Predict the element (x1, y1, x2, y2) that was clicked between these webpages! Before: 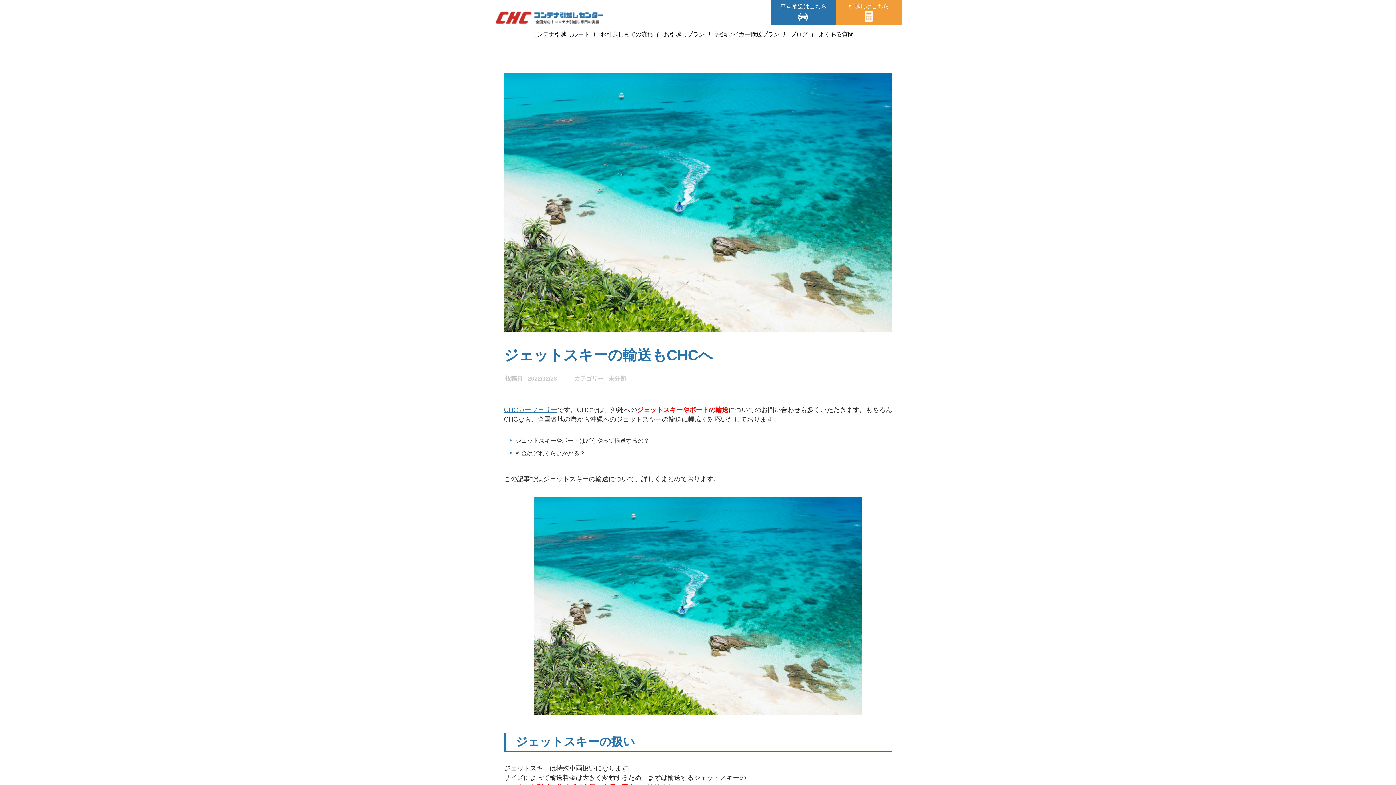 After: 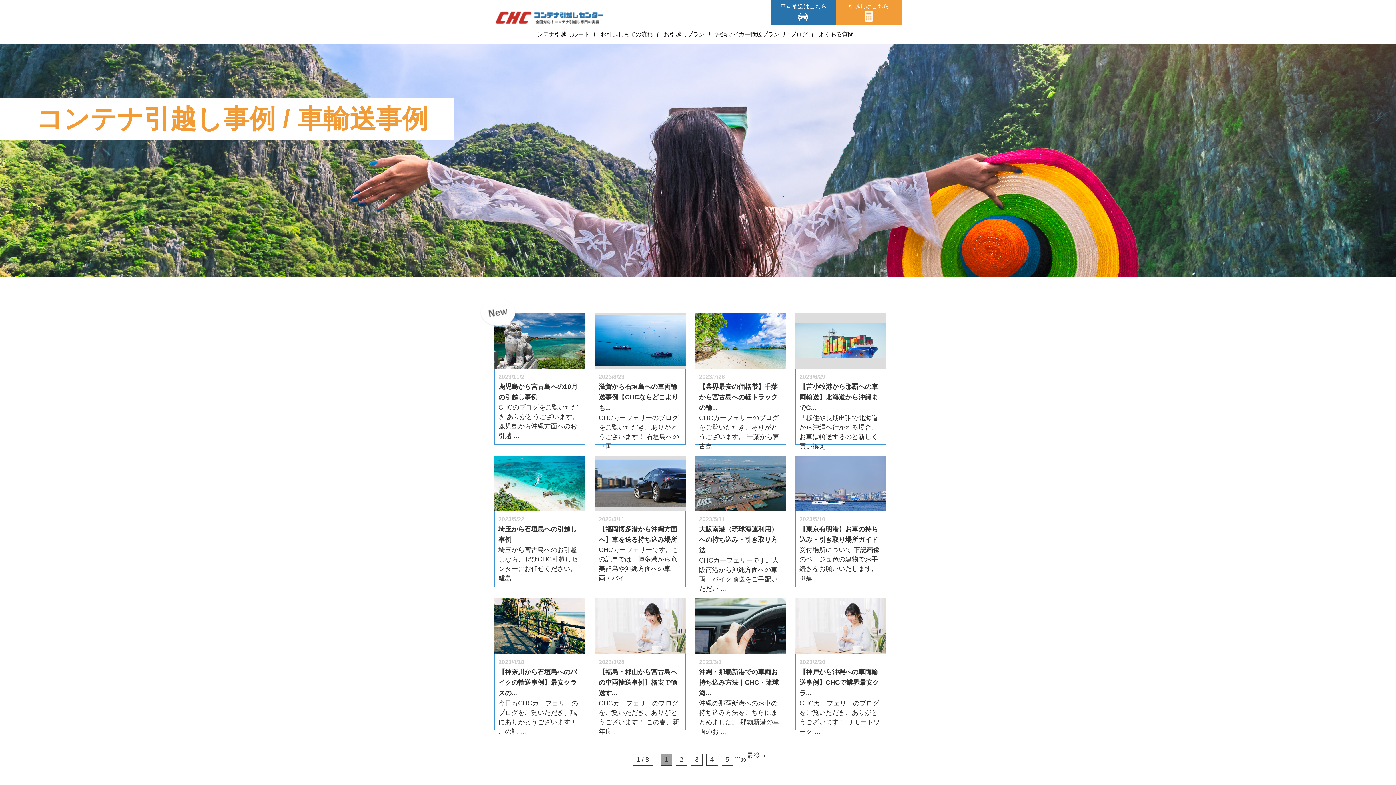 Action: label: ブログ bbox: (790, 21, 808, 43)